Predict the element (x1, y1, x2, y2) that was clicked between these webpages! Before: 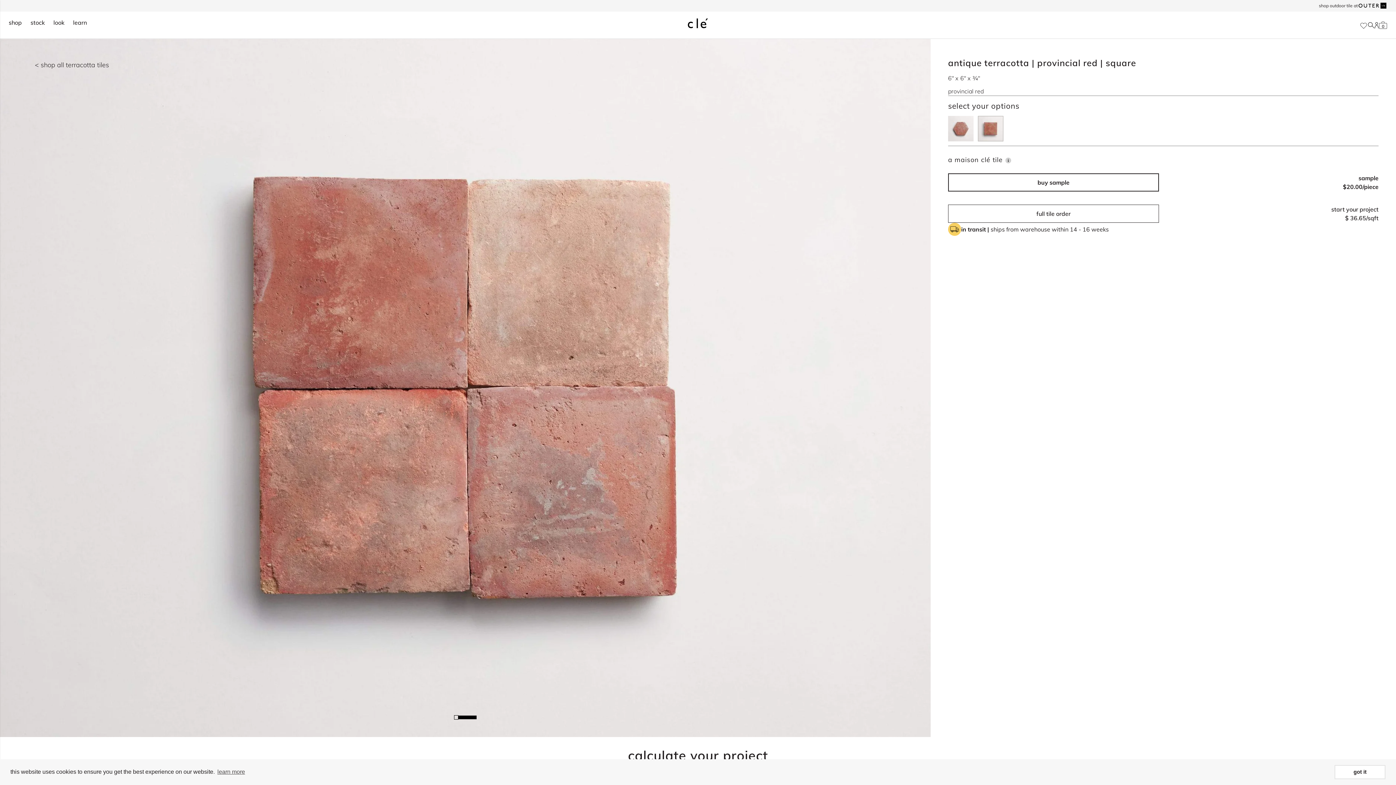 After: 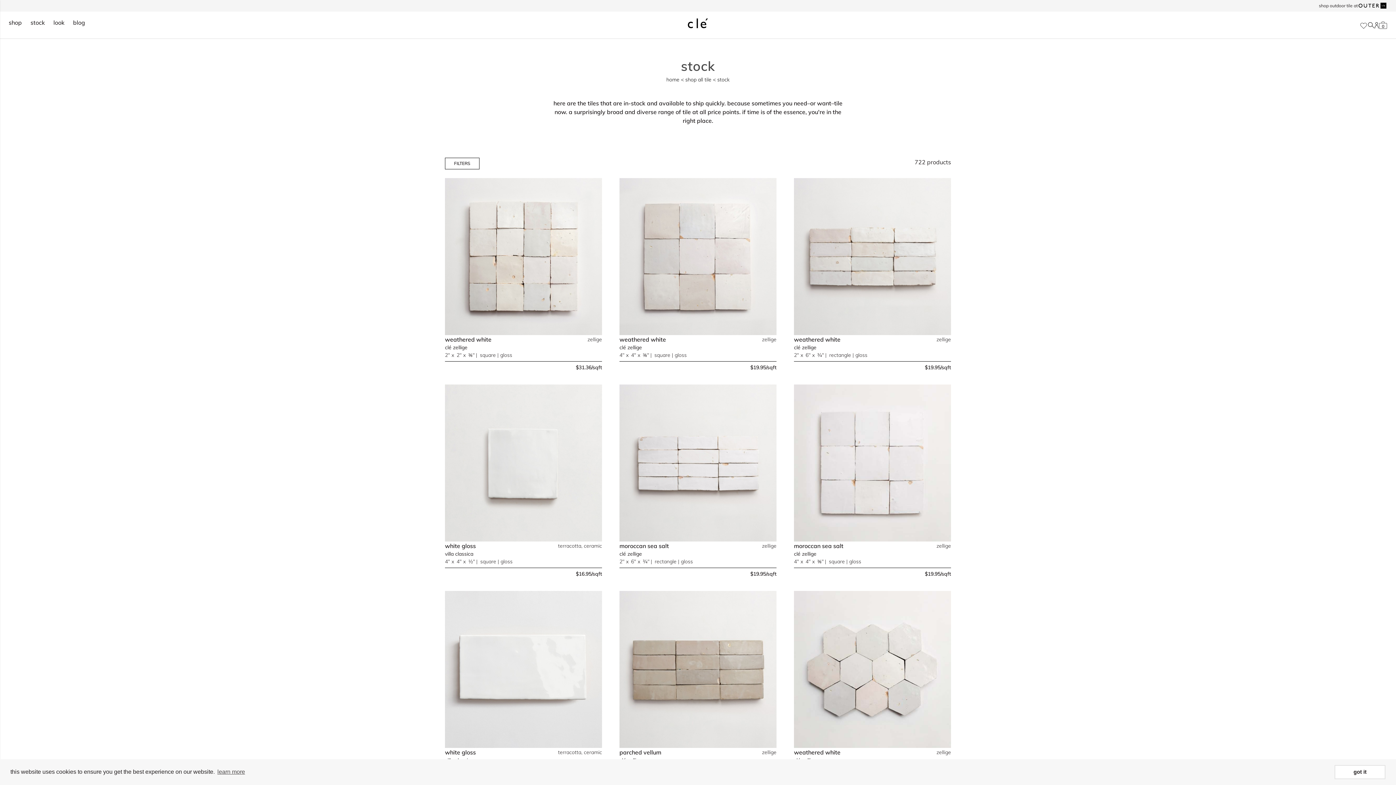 Action: bbox: (30, 11, 44, 38) label: stock